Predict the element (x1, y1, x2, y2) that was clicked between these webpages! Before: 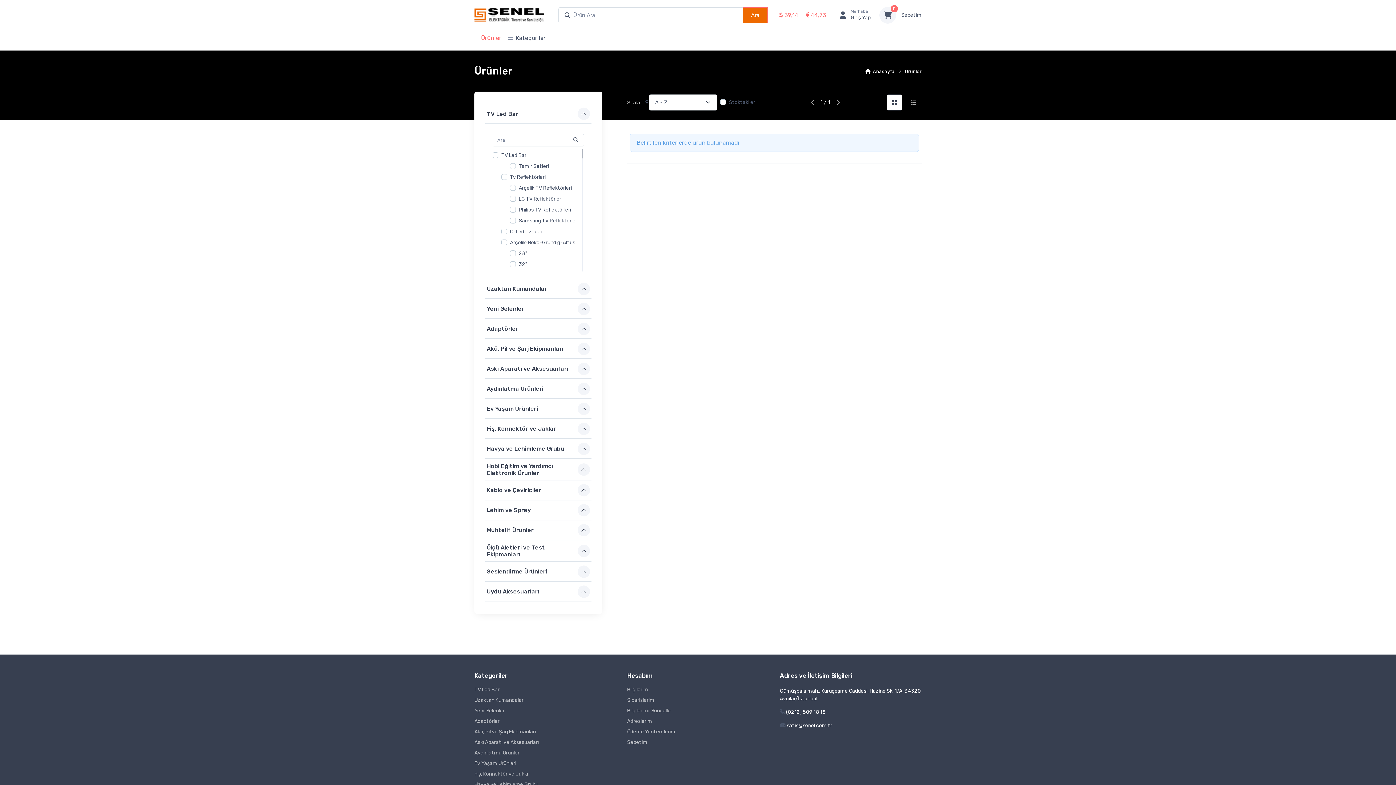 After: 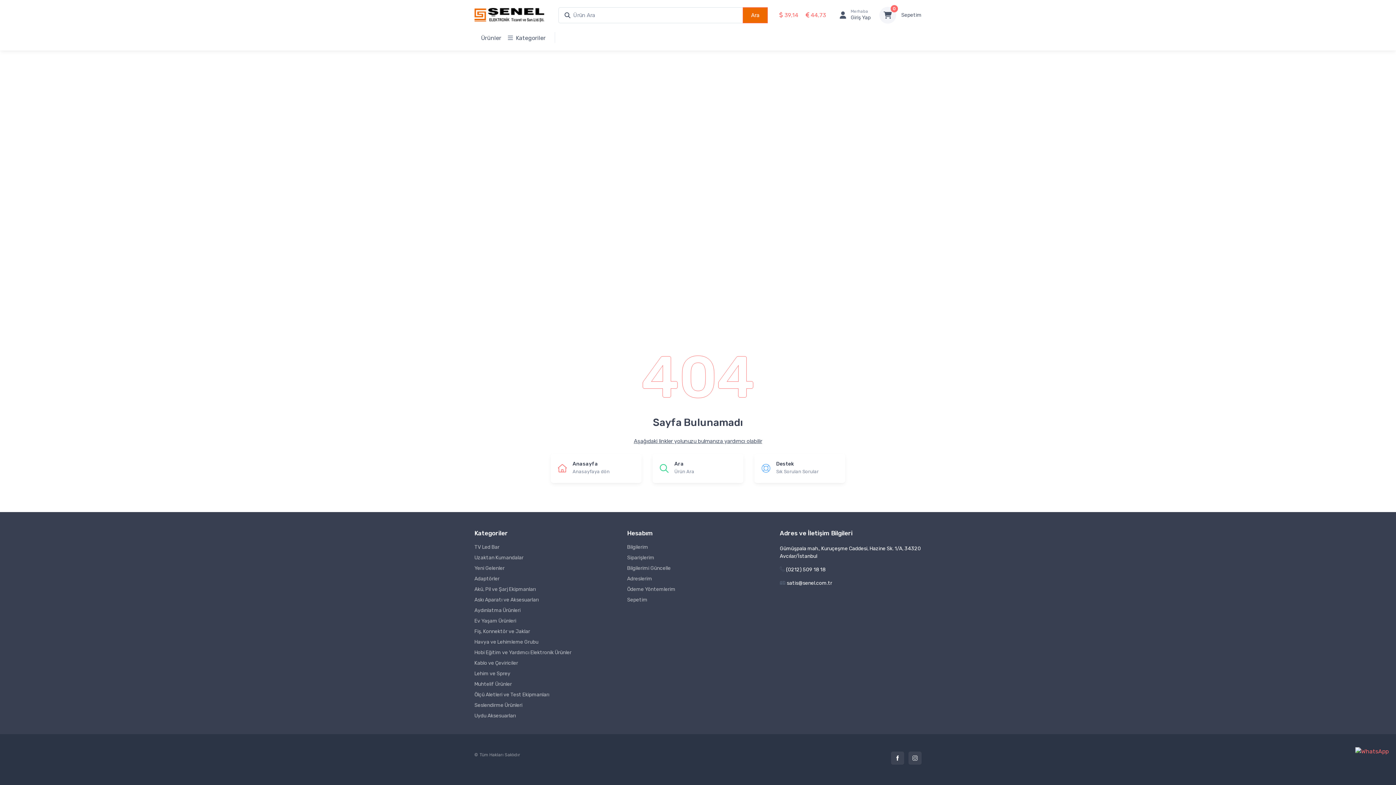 Action: bbox: (896, 11, 921, 18) label: Sepetim